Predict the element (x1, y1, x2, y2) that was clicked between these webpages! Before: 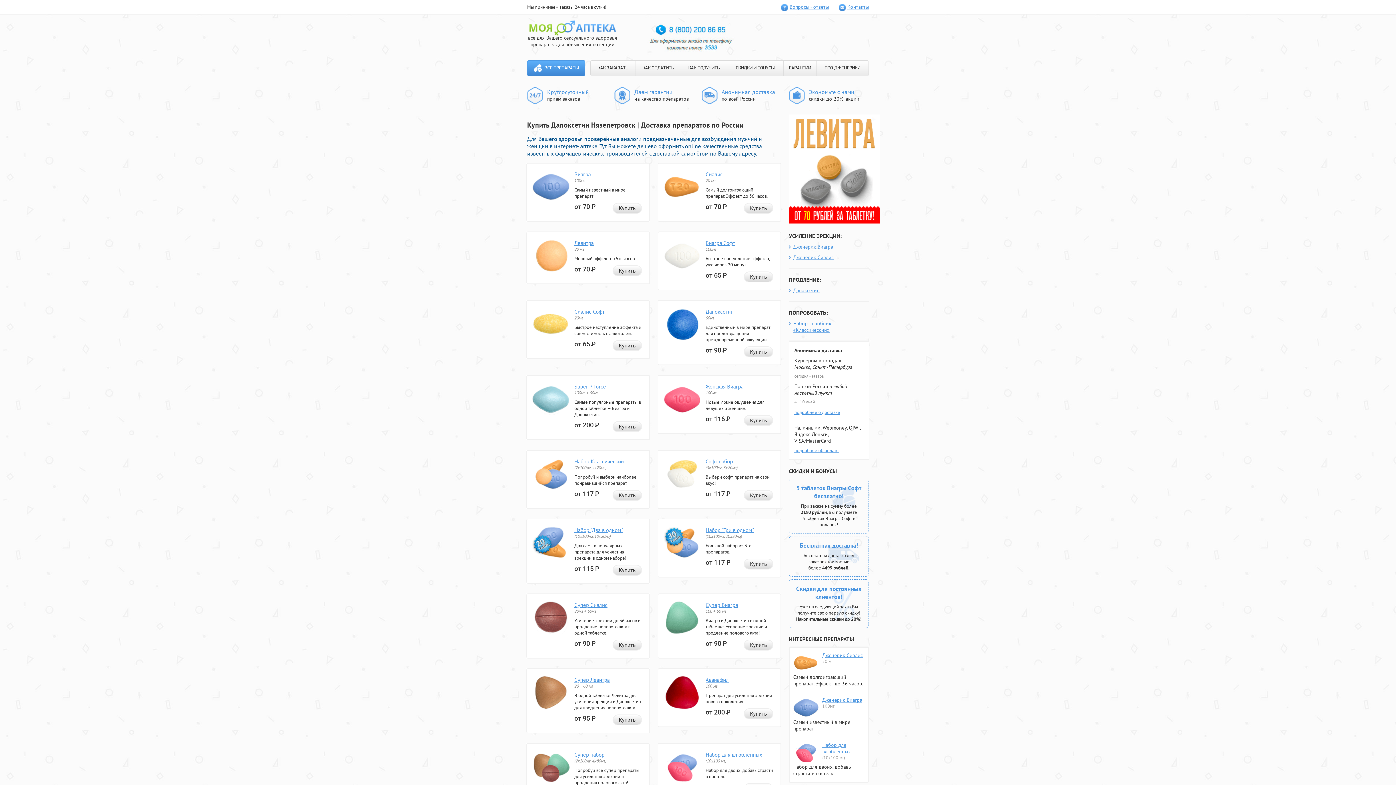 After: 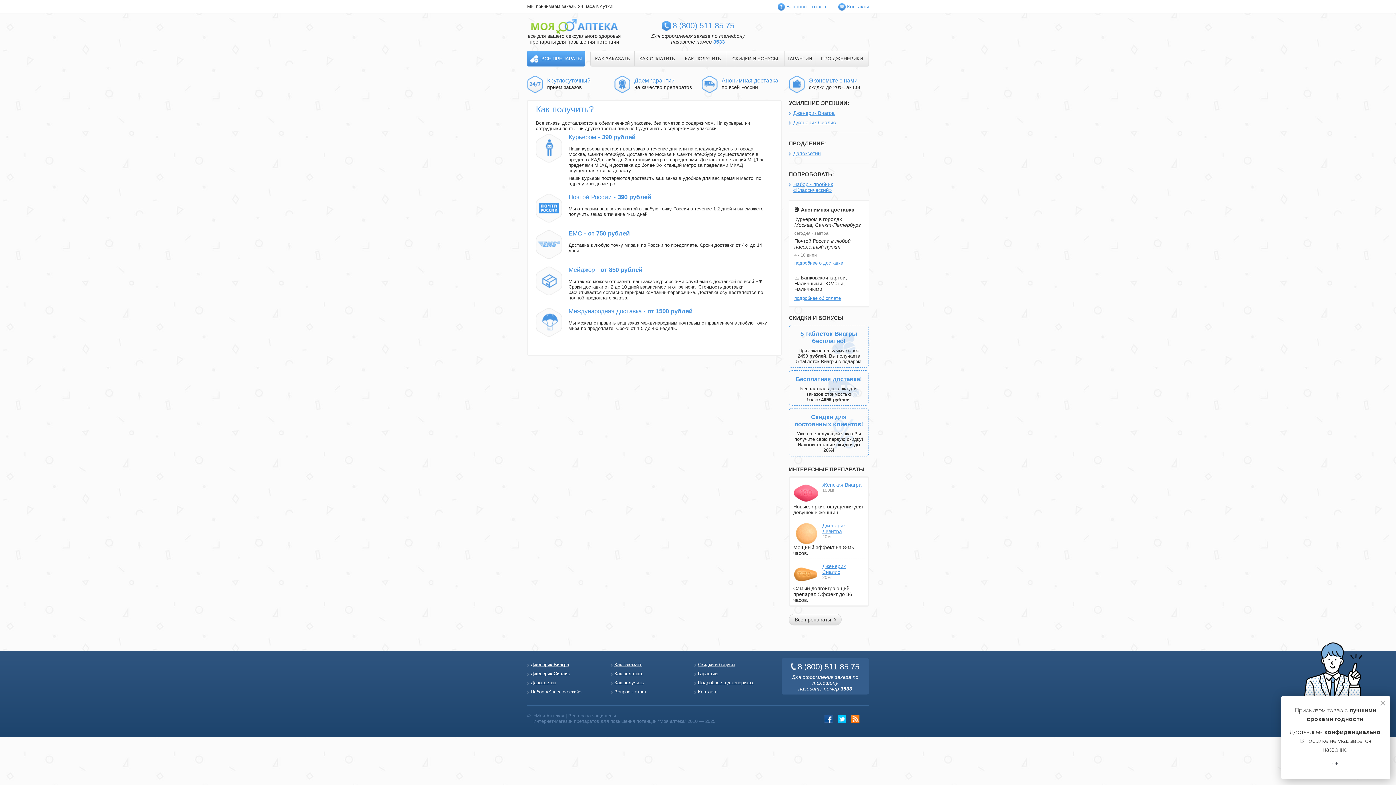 Action: bbox: (794, 409, 840, 415) label: подробнее о доставке